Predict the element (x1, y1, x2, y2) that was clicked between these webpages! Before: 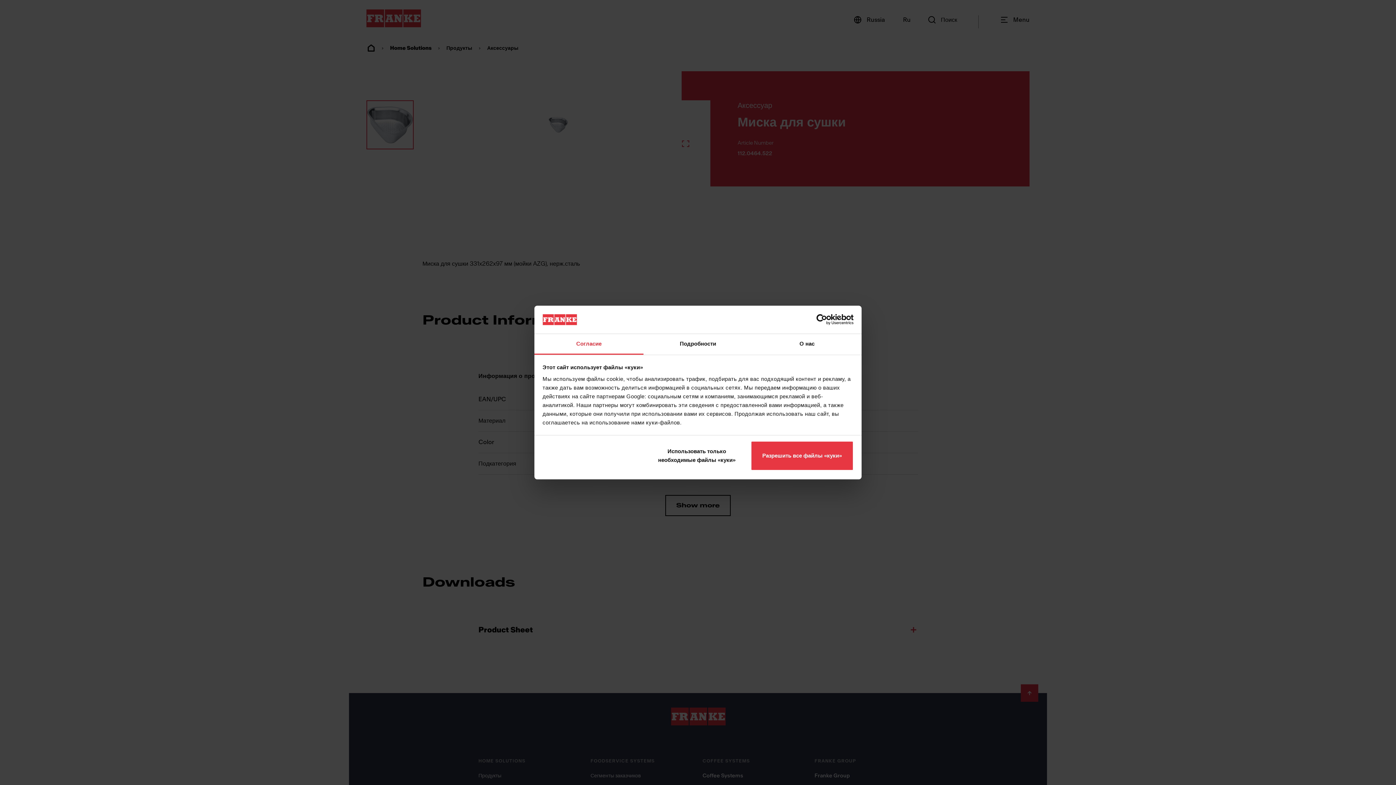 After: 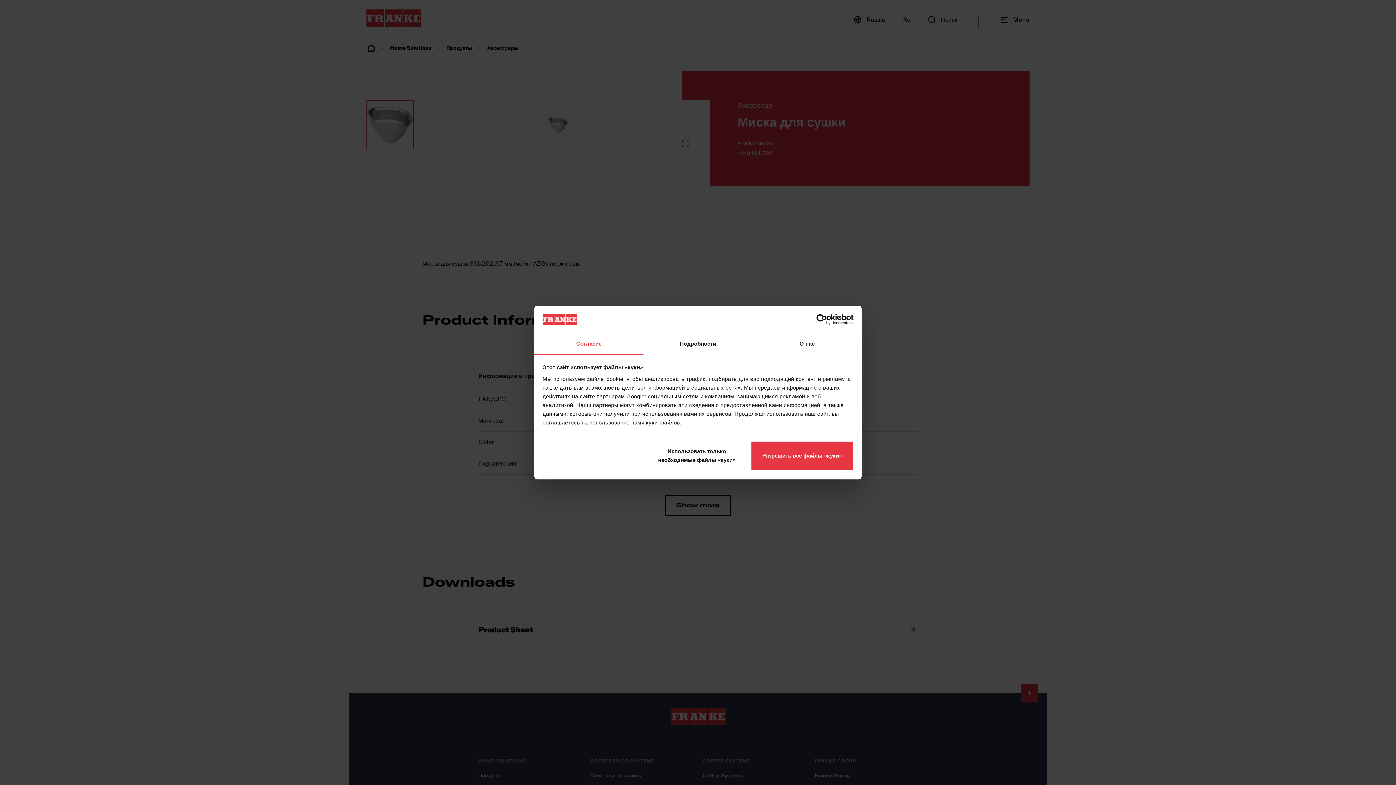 Action: bbox: (534, 334, 643, 354) label: Согласие